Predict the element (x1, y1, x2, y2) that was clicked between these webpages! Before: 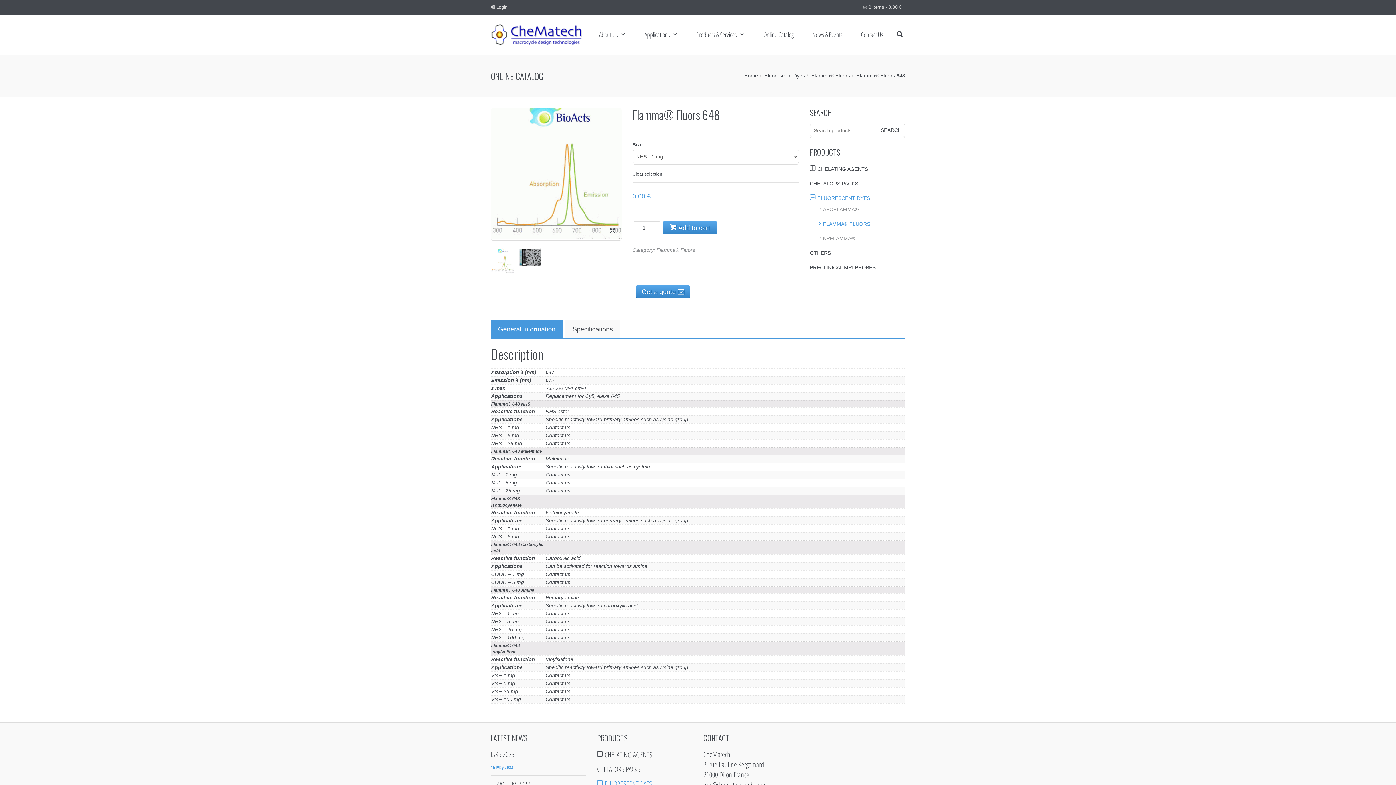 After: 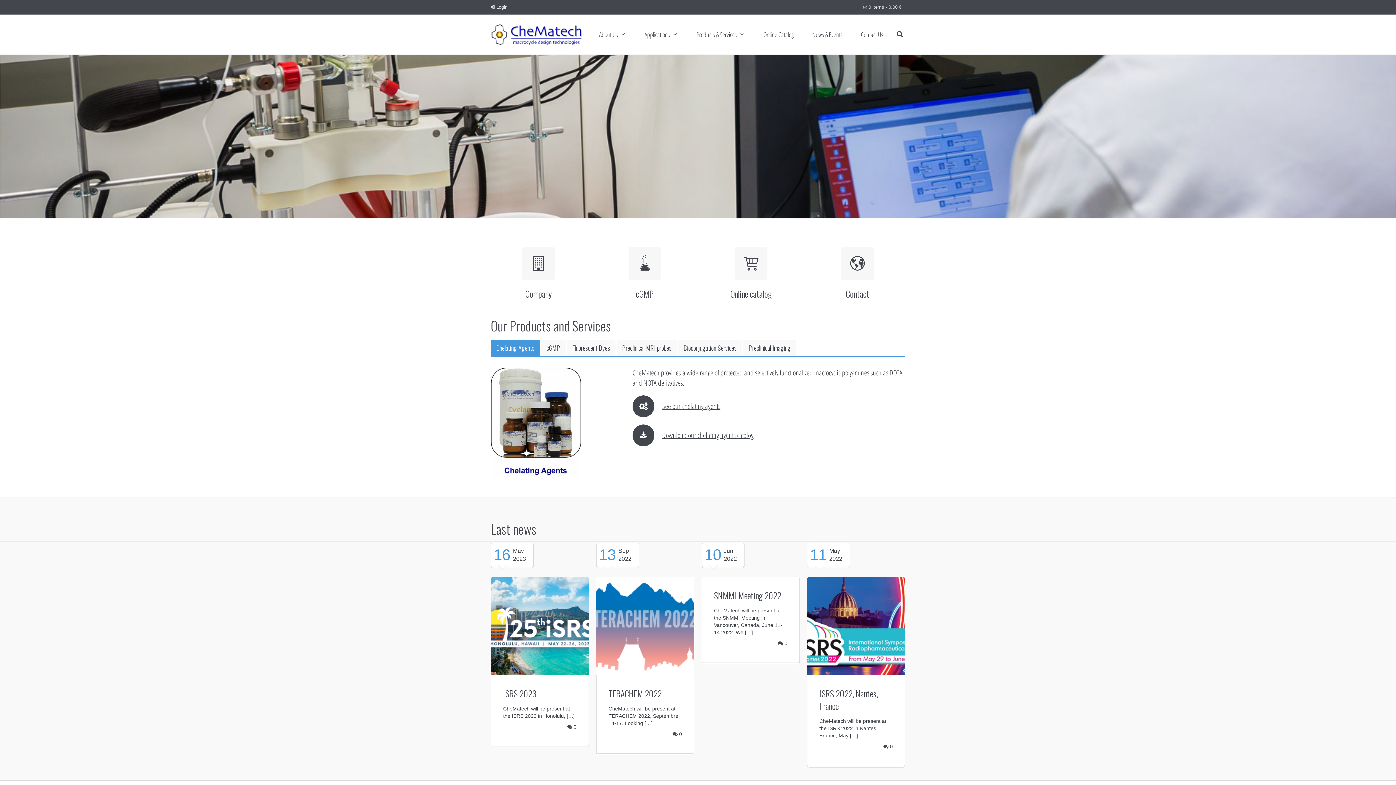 Action: label: Home bbox: (744, 72, 758, 78)